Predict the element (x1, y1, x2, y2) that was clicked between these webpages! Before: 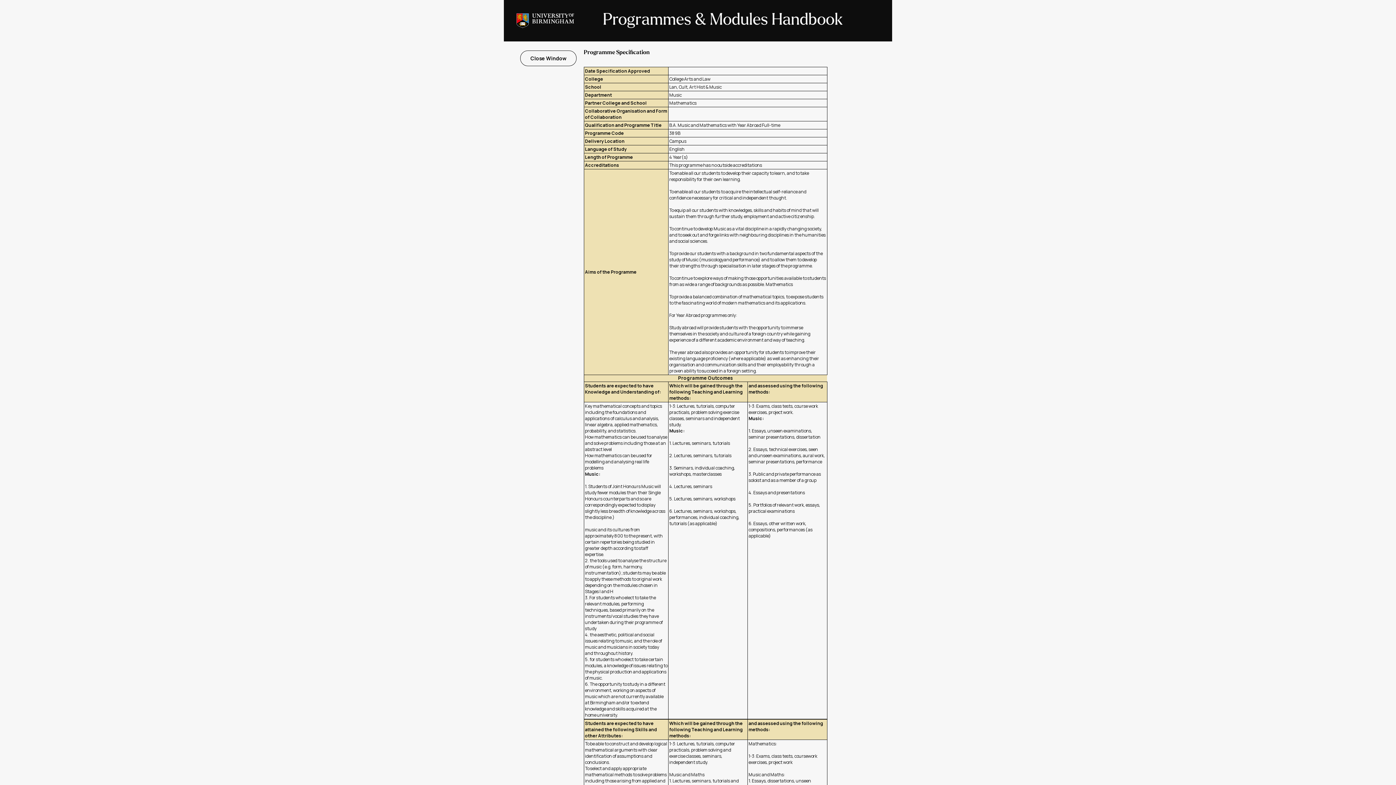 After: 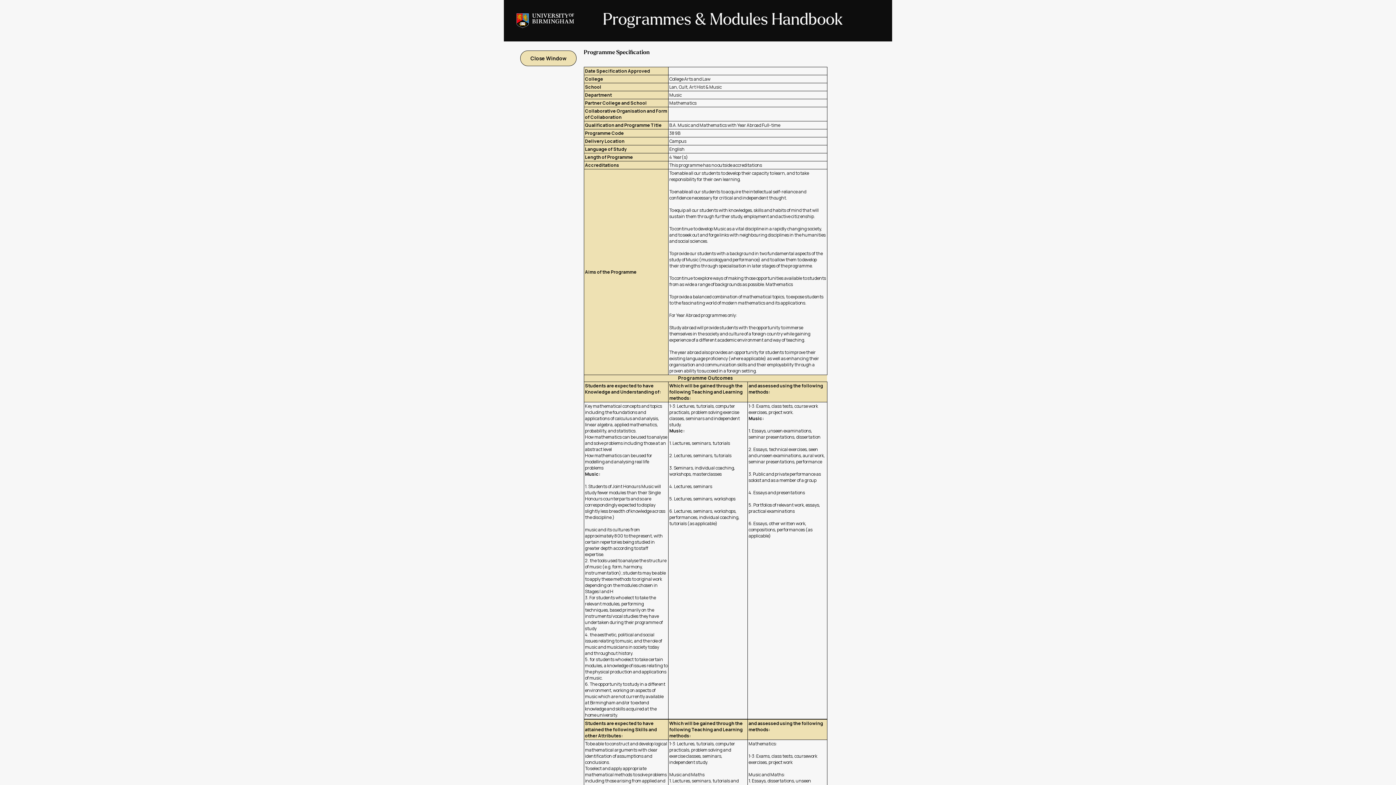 Action: label:  Close Window  bbox: (520, 50, 576, 66)